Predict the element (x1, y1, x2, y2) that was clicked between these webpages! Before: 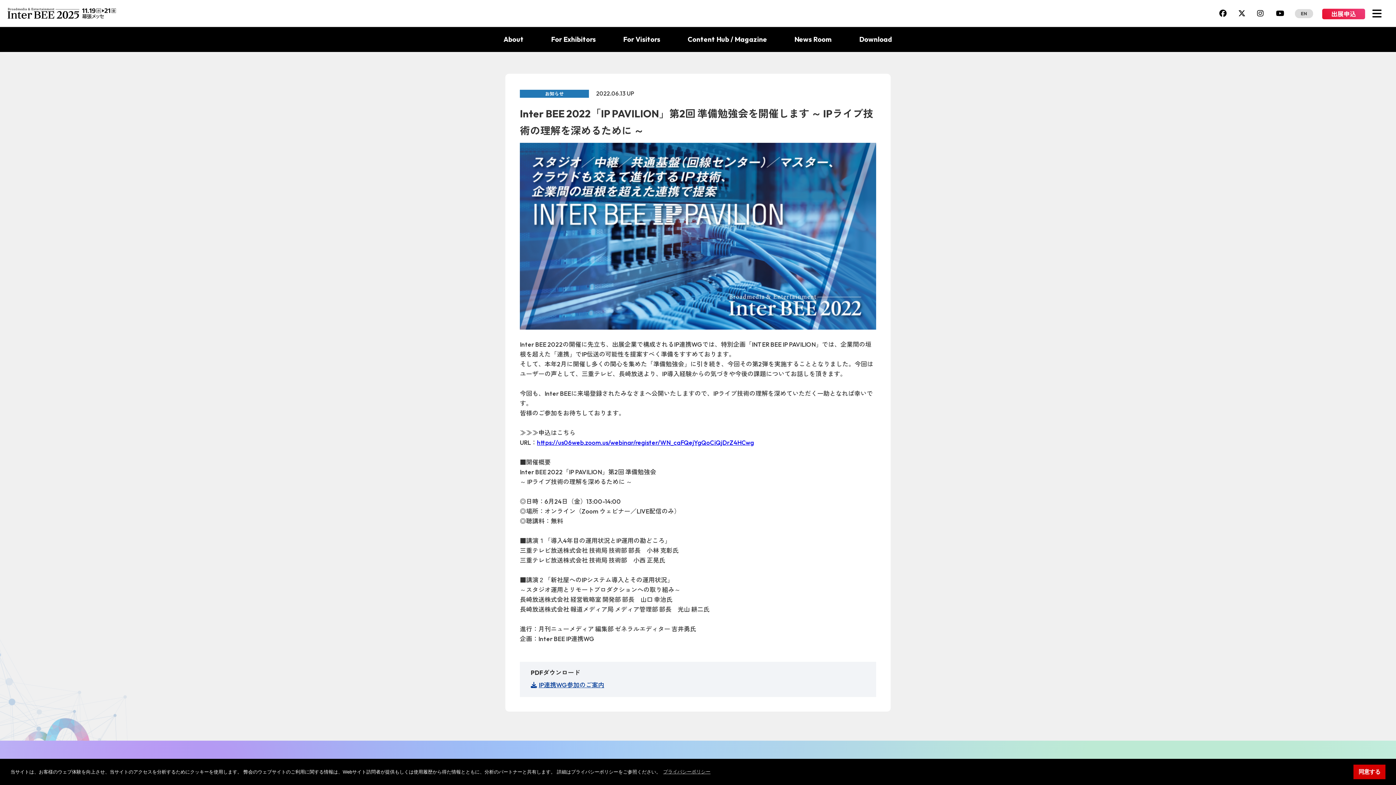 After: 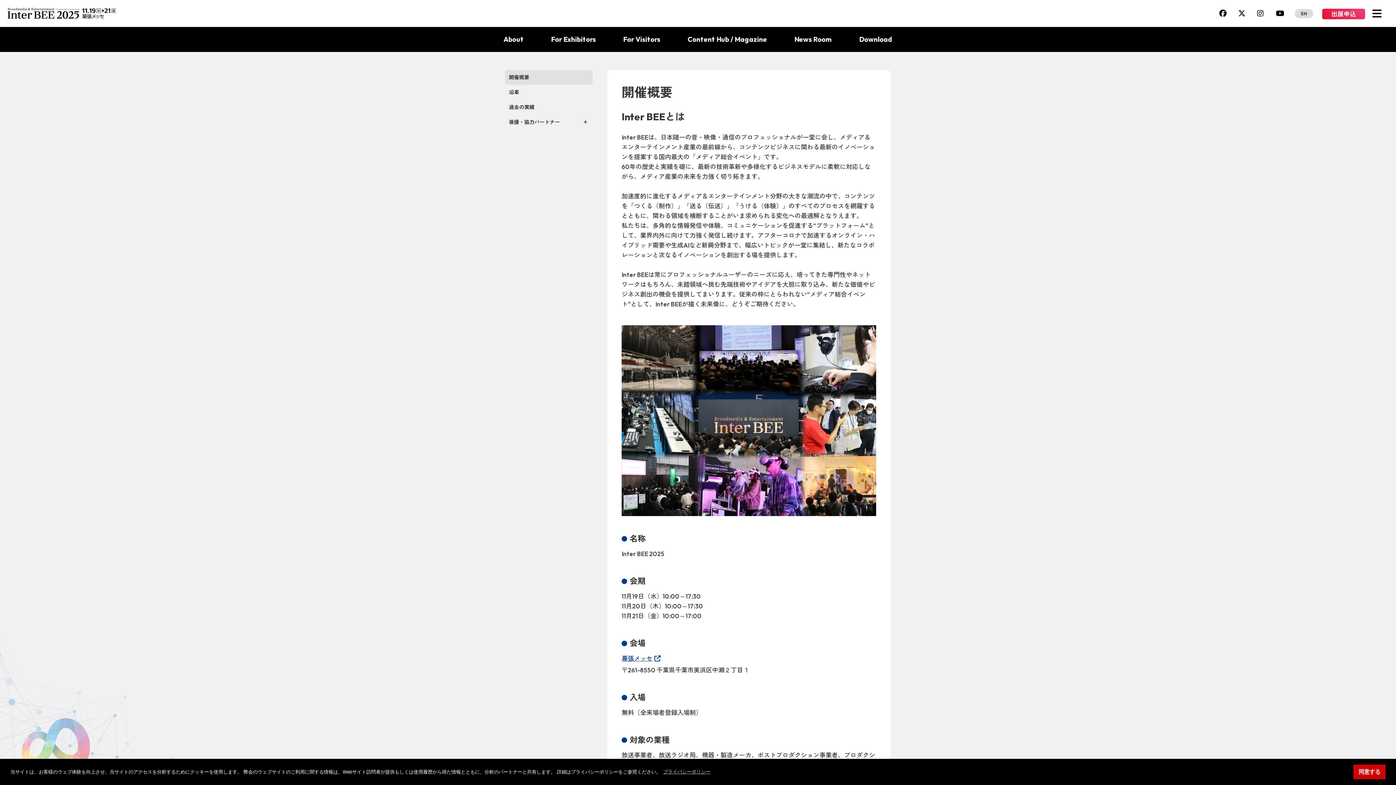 Action: bbox: (500, 30, 527, 52) label: About